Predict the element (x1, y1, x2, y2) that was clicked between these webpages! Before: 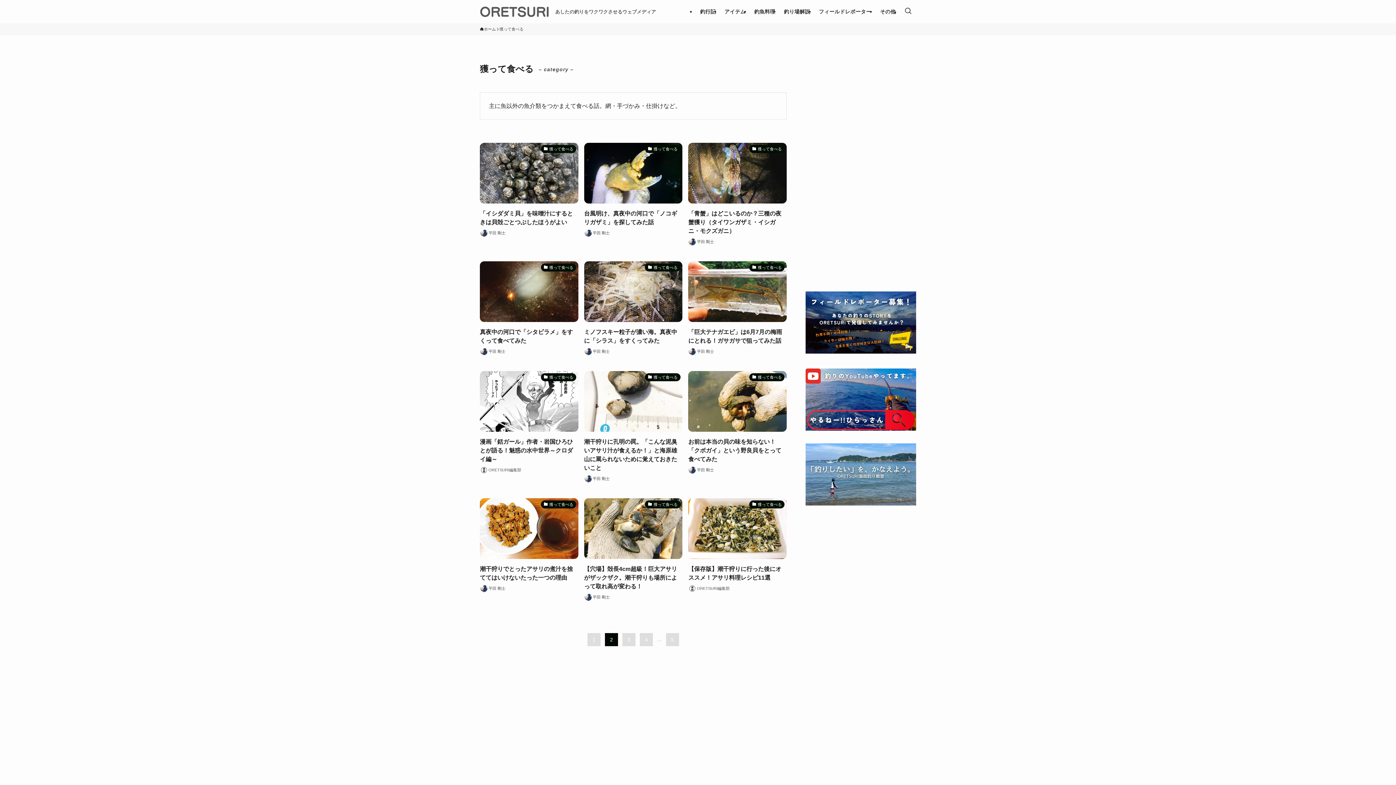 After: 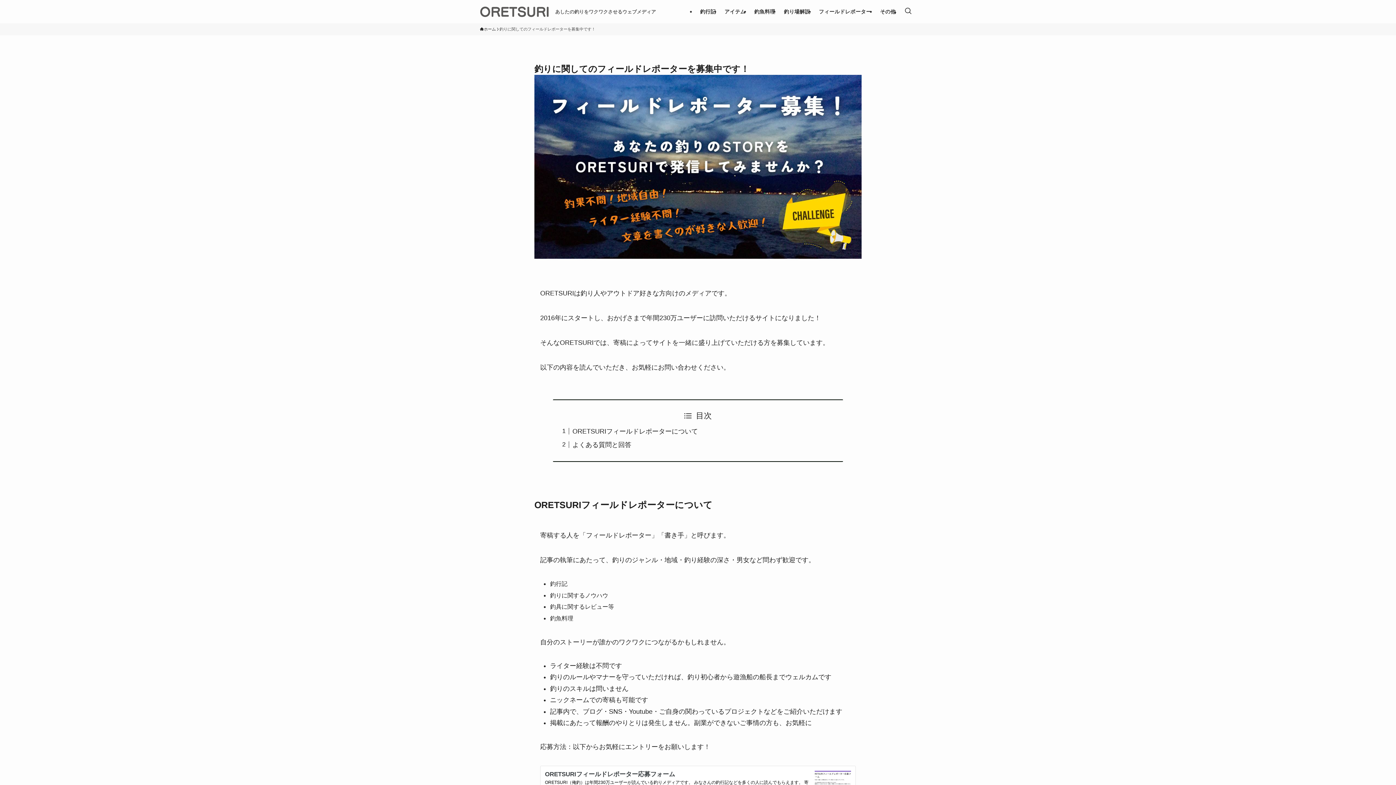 Action: bbox: (805, 349, 916, 354)